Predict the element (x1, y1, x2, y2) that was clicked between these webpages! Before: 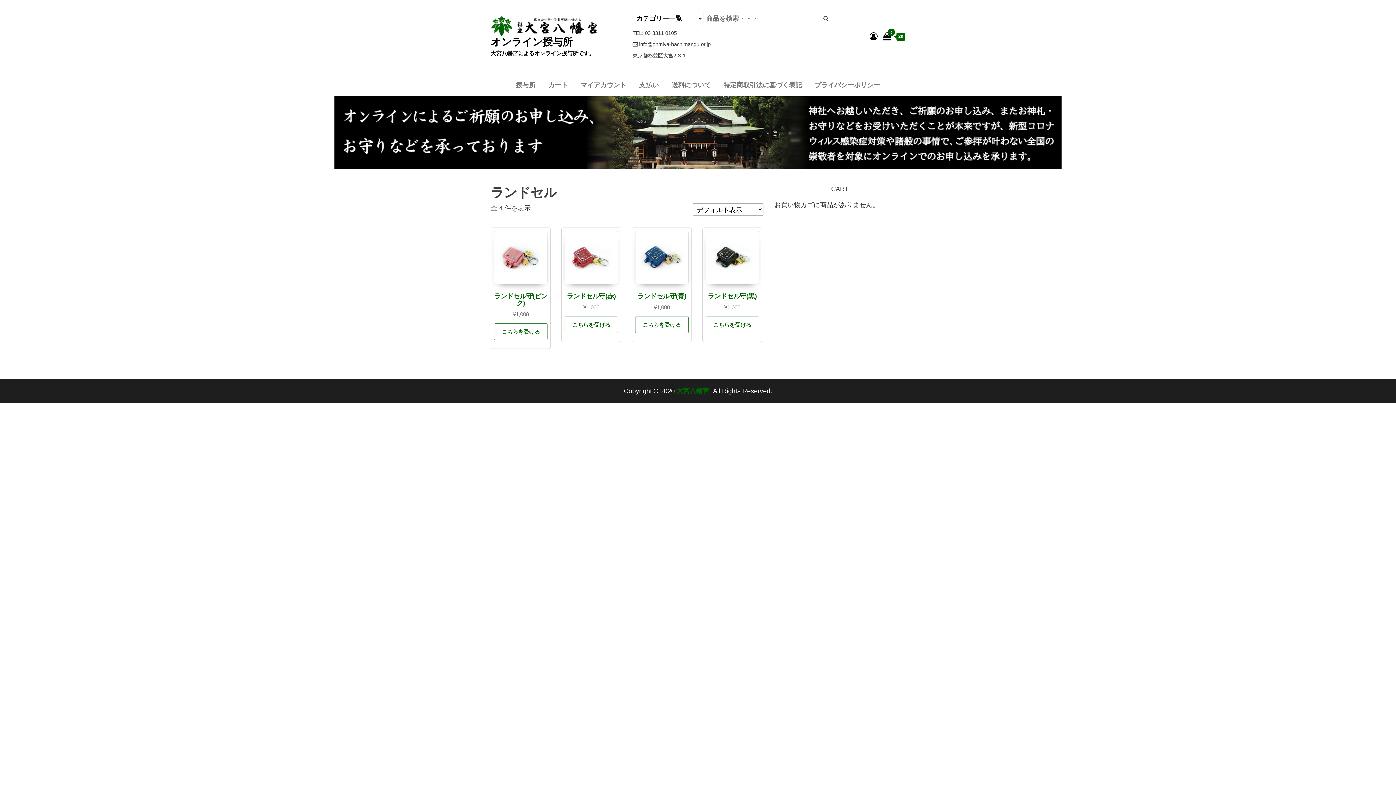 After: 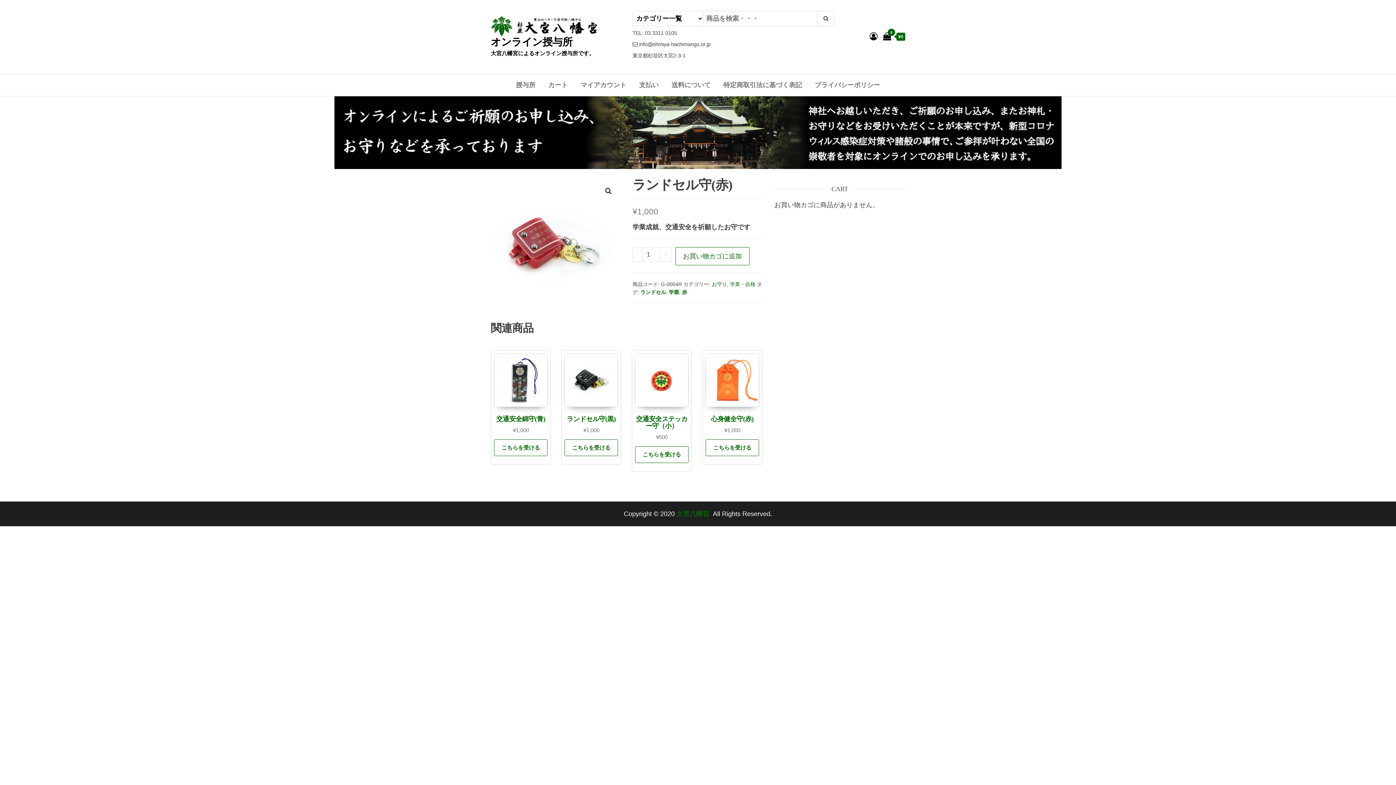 Action: label: ランドセル守(赤)
¥1,000 bbox: (564, 230, 618, 312)